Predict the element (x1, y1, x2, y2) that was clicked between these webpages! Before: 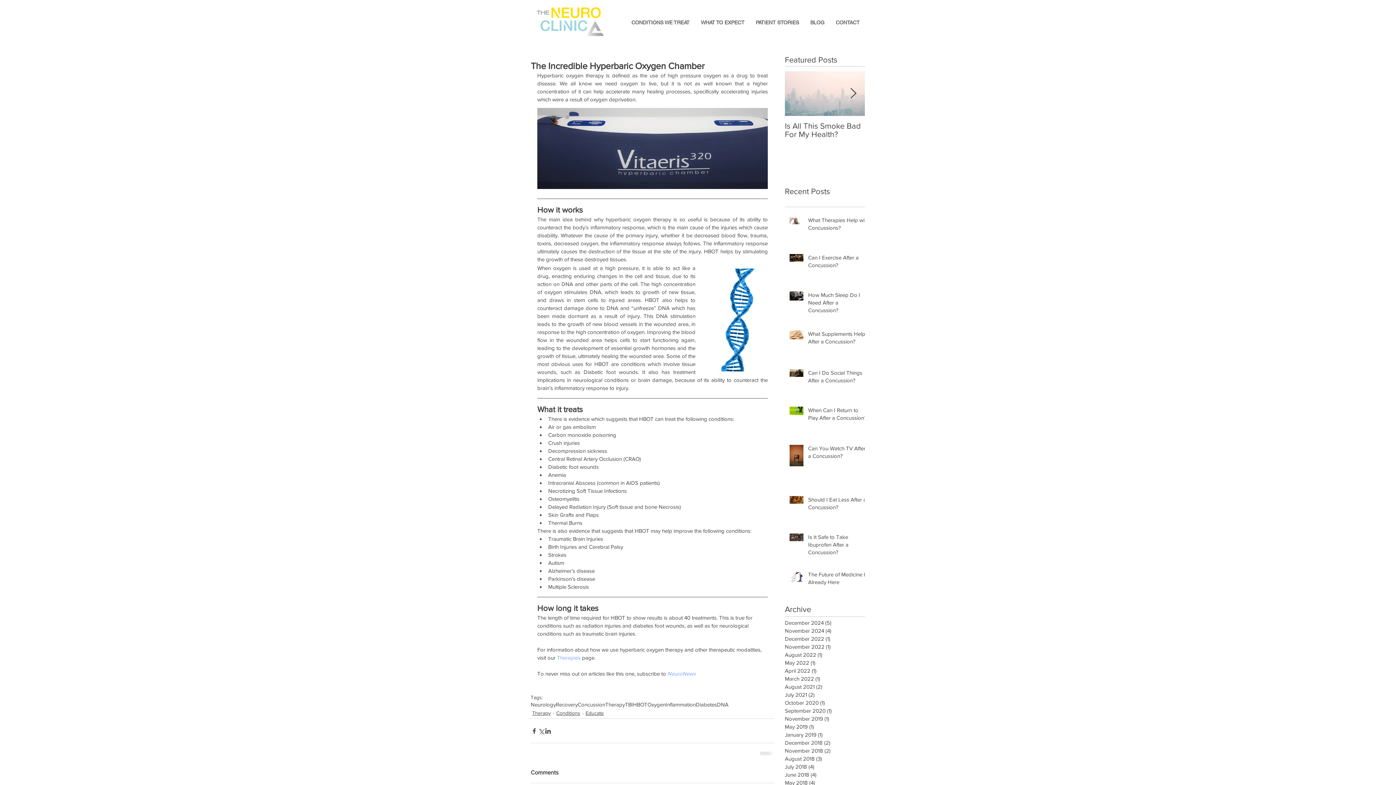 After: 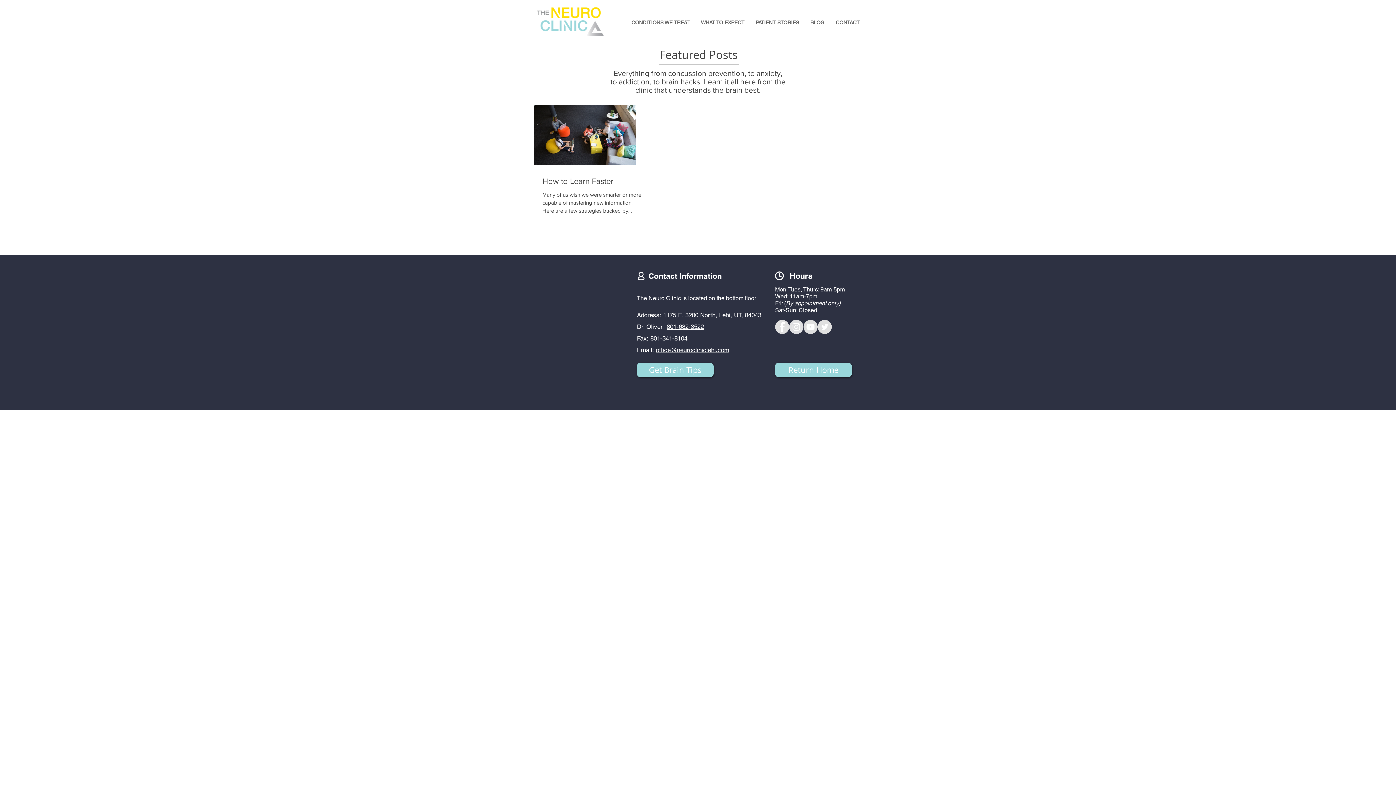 Action: bbox: (785, 731, 861, 739) label: January 2019 (1)
1 post